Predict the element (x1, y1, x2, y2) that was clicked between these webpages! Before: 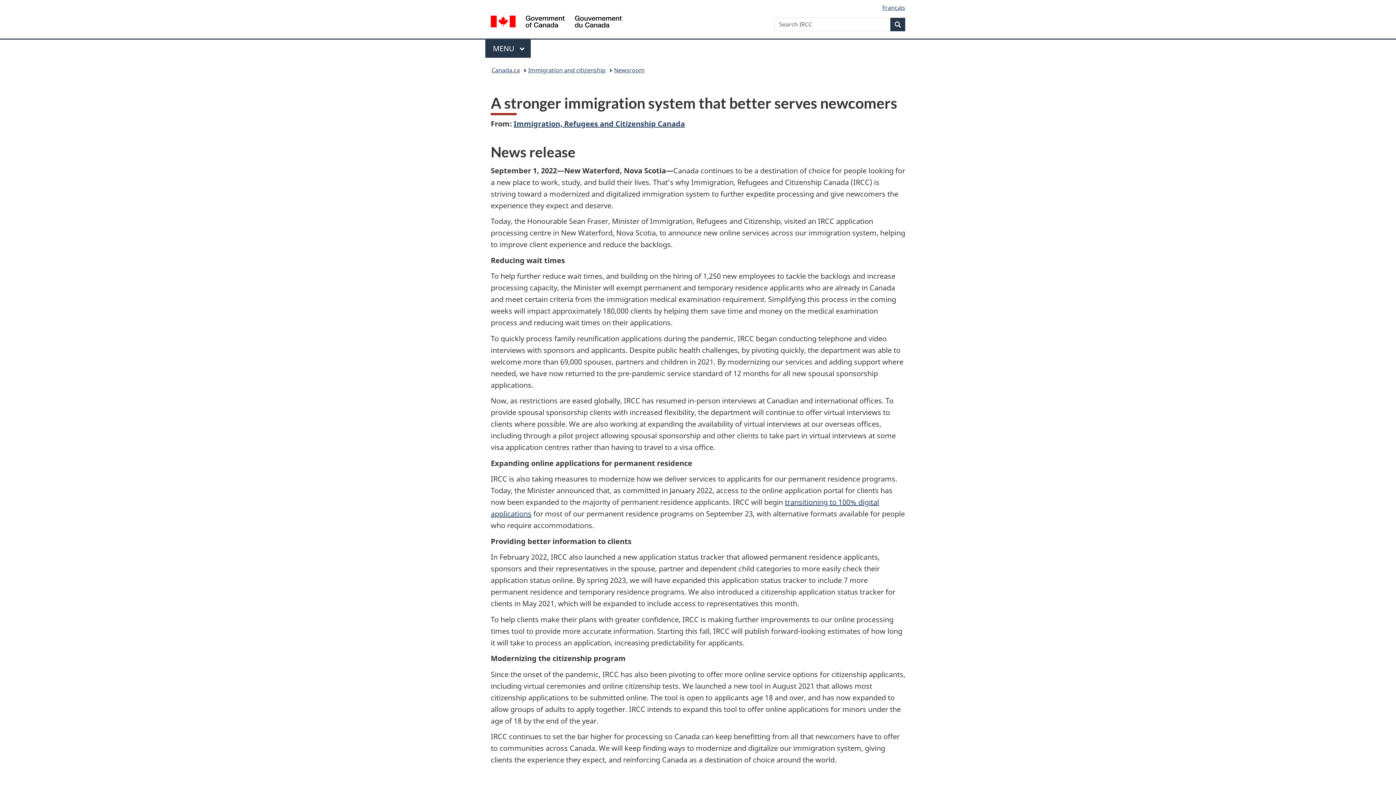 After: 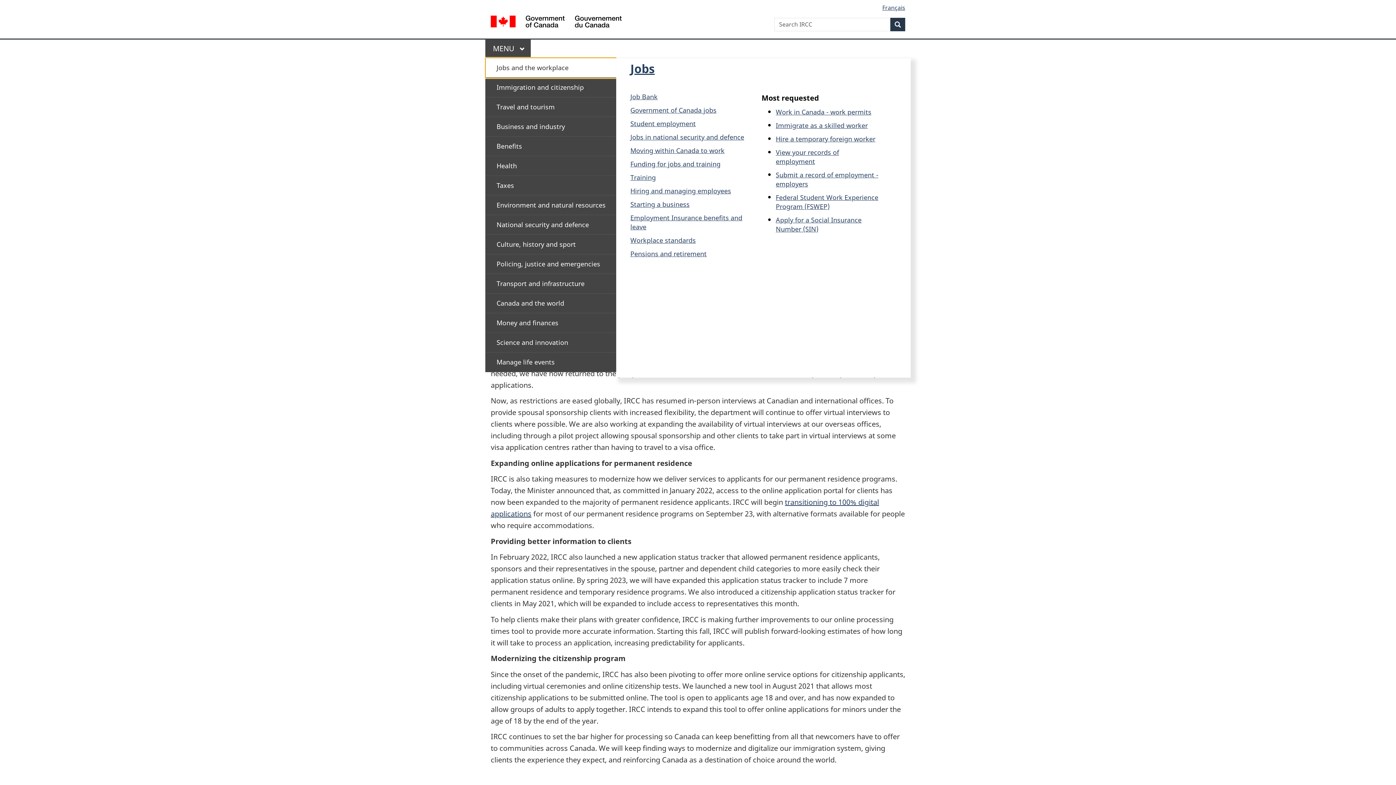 Action: label: Main Menu. Press the SPACEBAR to expand or the escape key to collapse this menu. Use the Up and Down arrow keys to choose a submenu item. Press the Enter or Right arrow key to expand it, or the Left arrow or Escape key to collapse it. Use the Up and Down arrow keys to choose an item on that level and the Enter key to access it. bbox: (485, 39, 530, 57)